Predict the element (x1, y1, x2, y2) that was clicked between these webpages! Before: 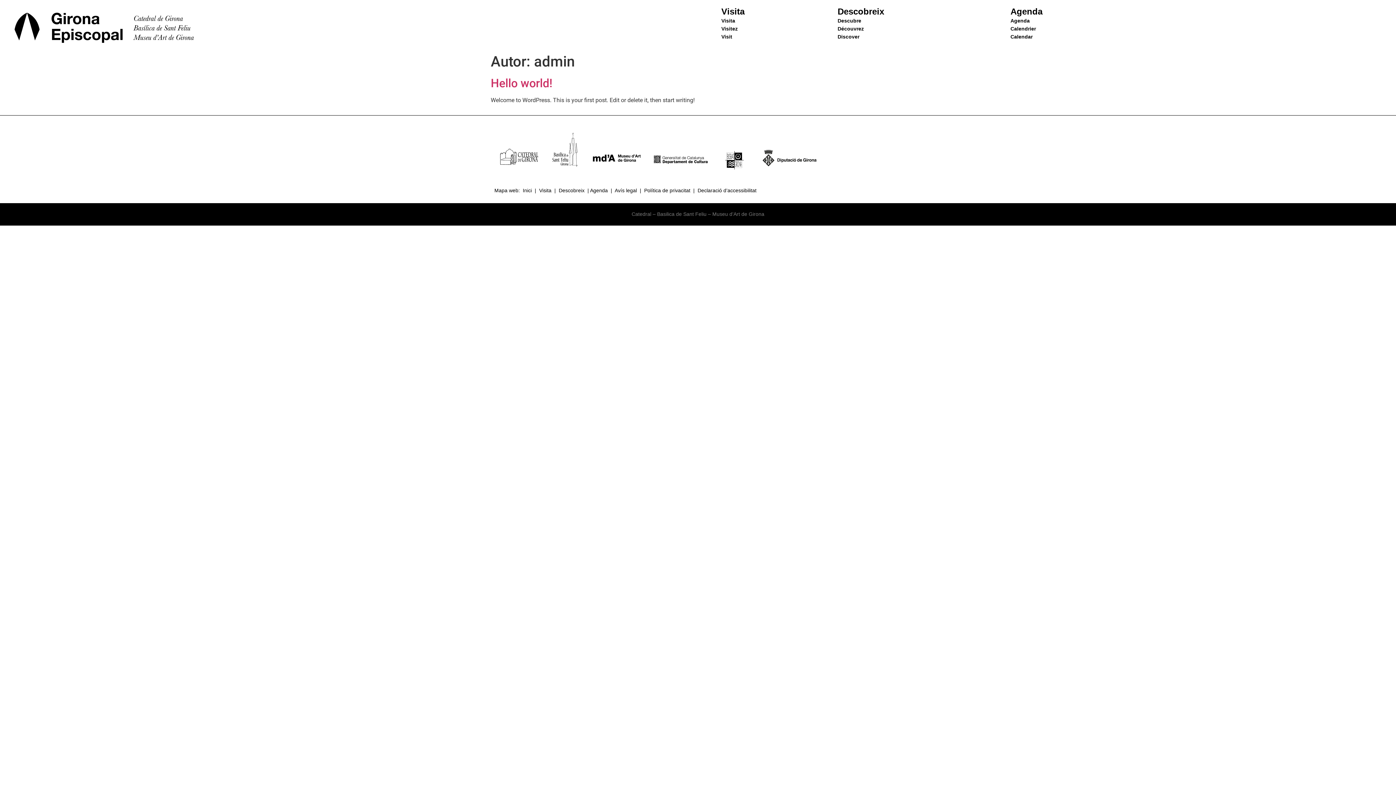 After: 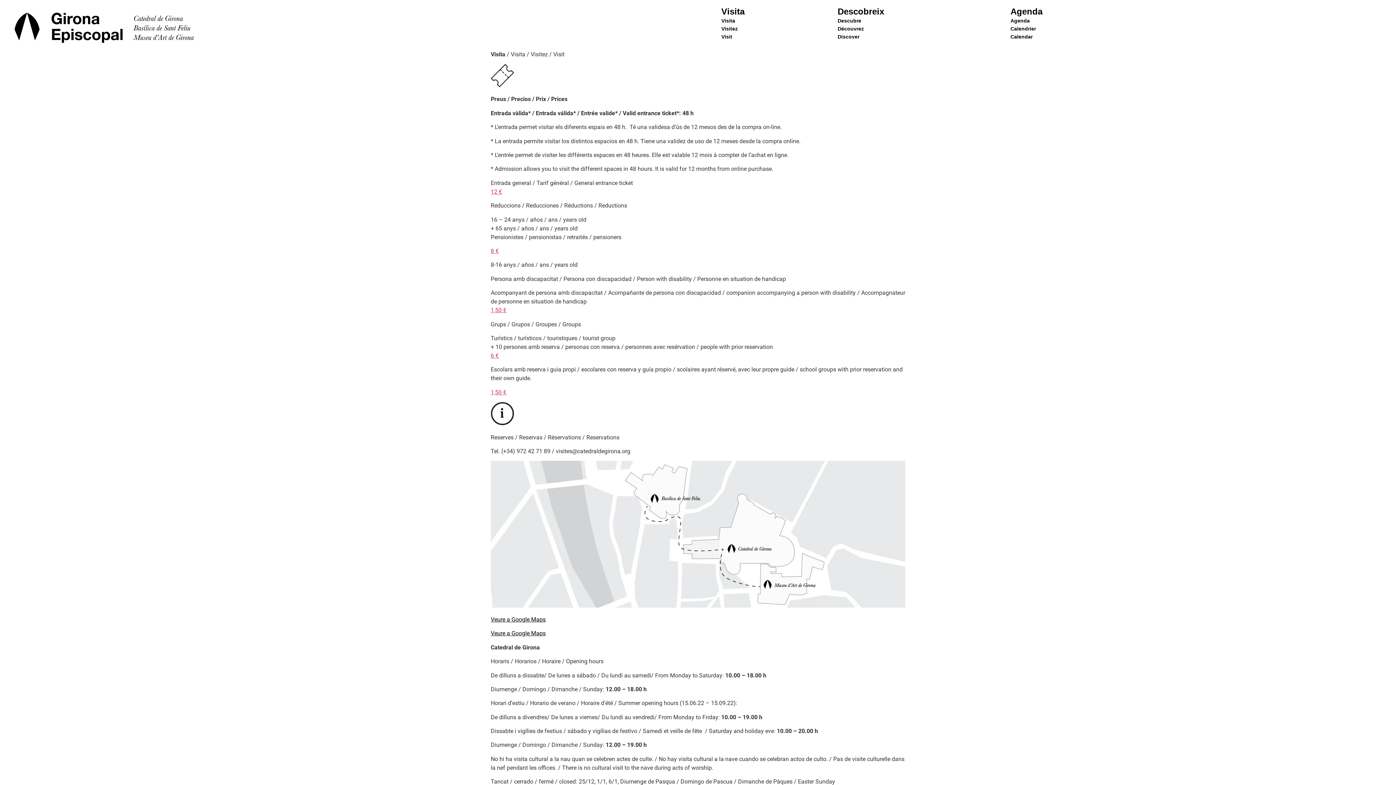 Action: bbox: (539, 187, 551, 193) label: Visita